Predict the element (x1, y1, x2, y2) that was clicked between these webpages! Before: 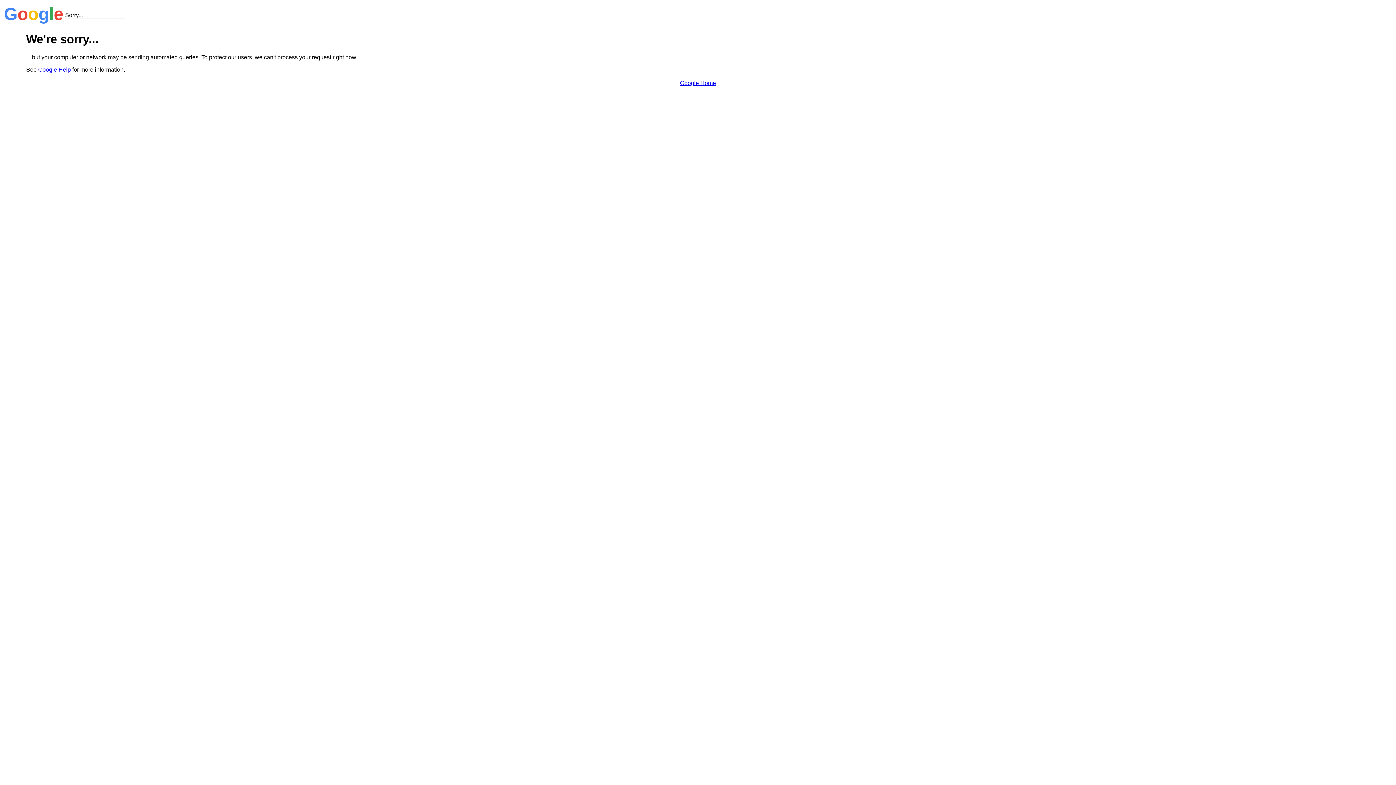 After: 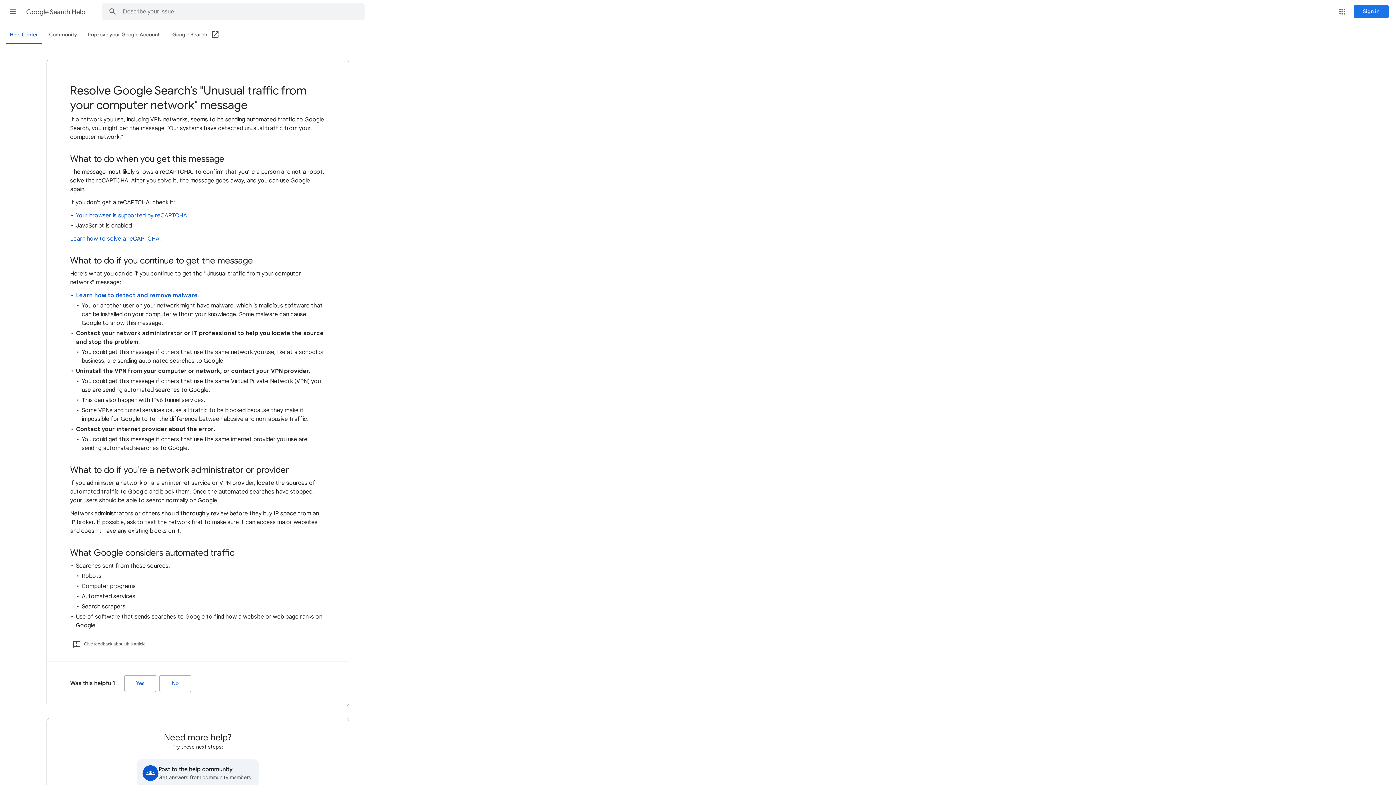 Action: label: Google Help bbox: (38, 66, 70, 72)